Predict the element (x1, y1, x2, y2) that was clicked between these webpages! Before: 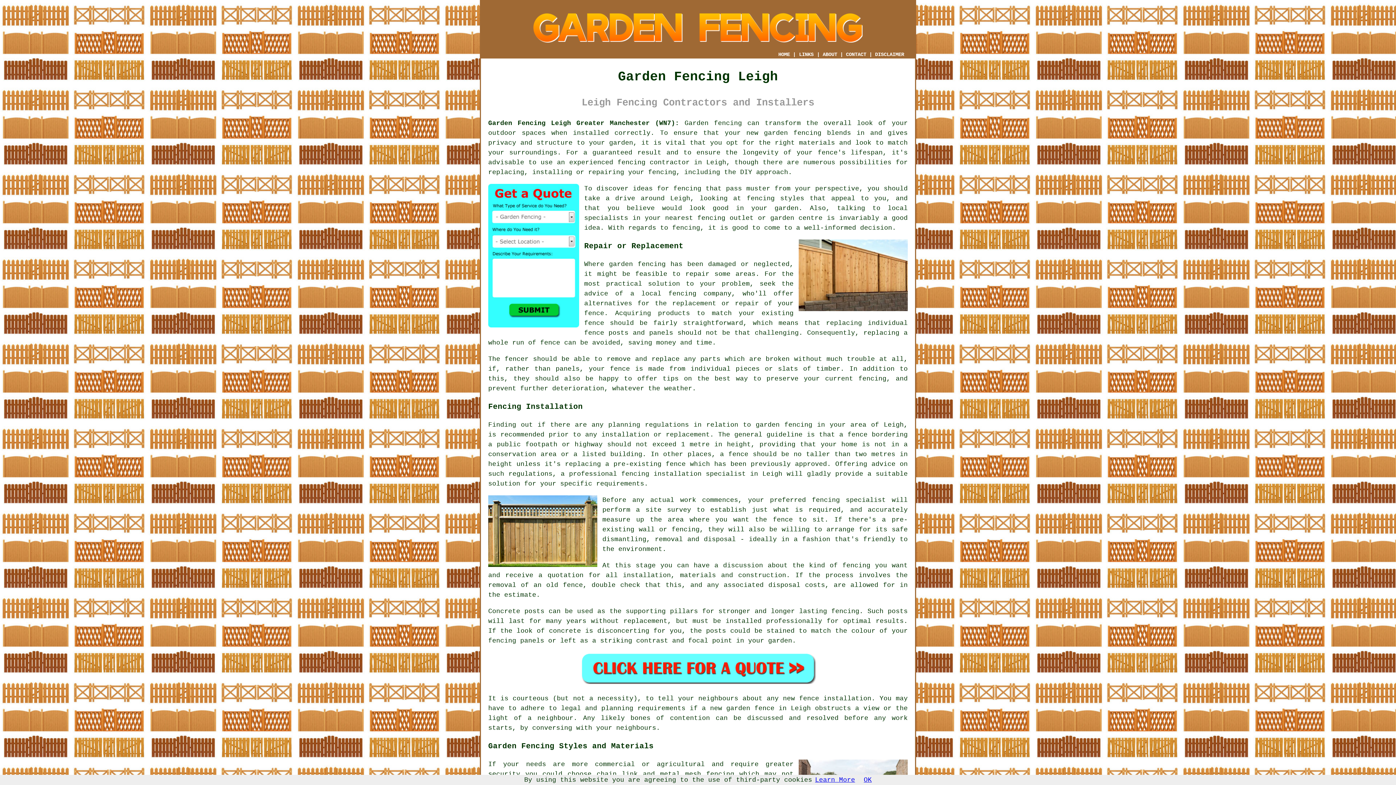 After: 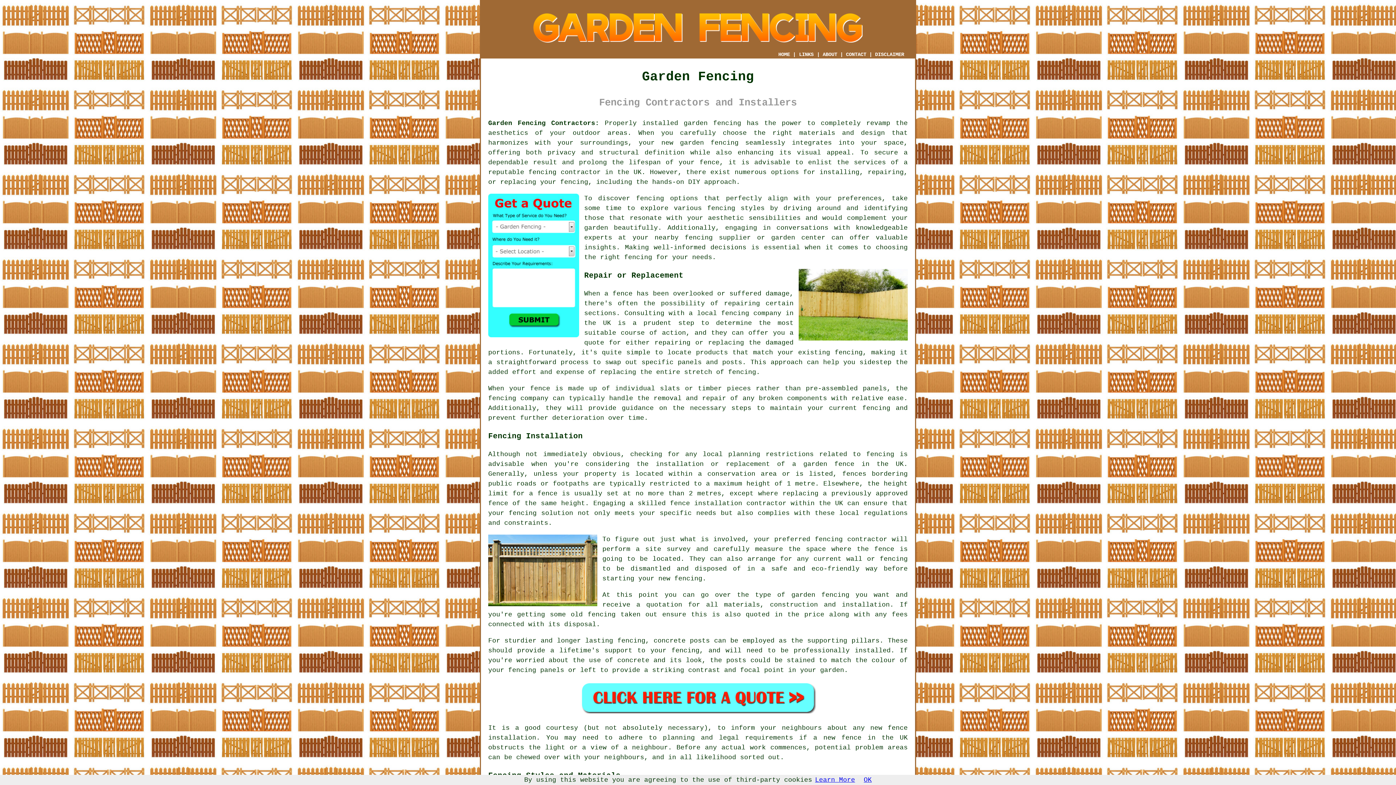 Action: bbox: (778, 51, 790, 57) label: HOME